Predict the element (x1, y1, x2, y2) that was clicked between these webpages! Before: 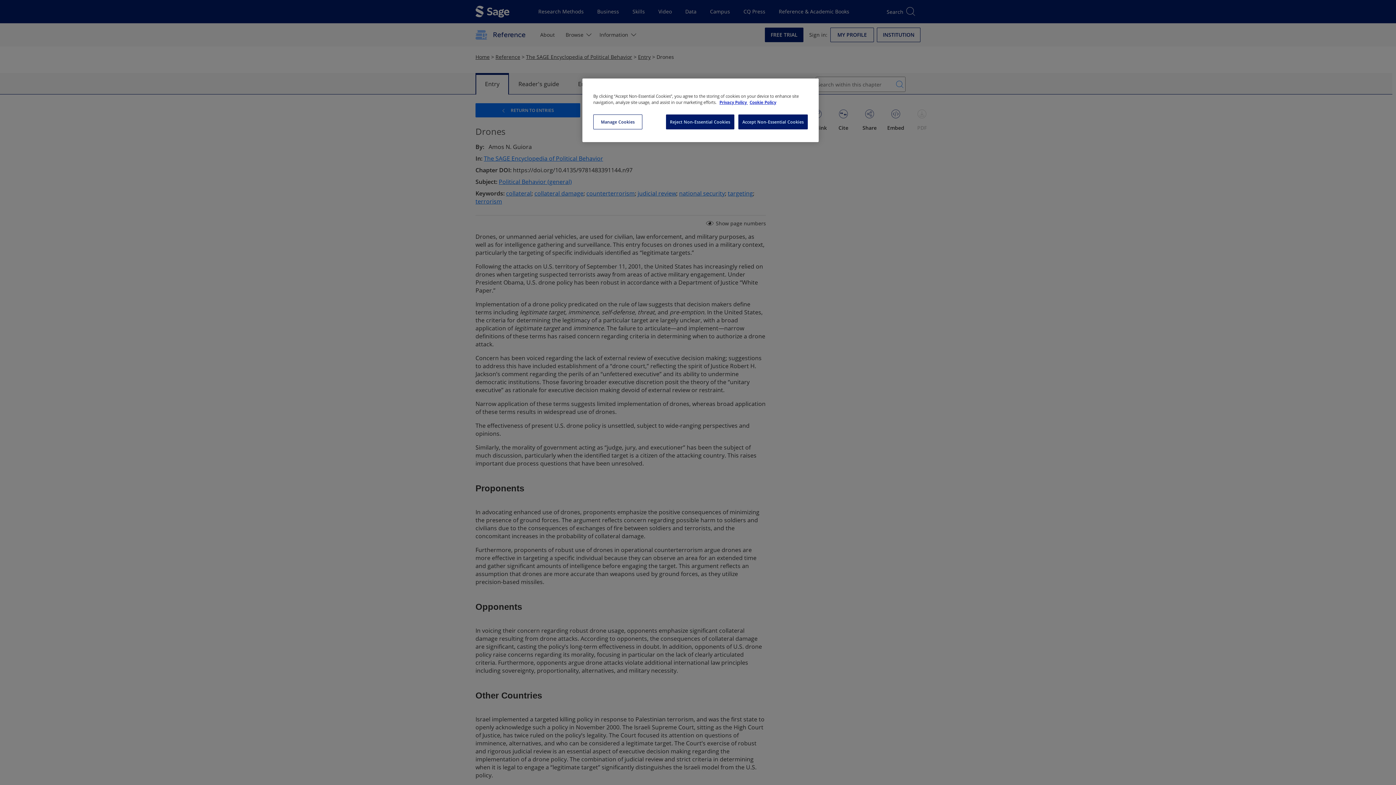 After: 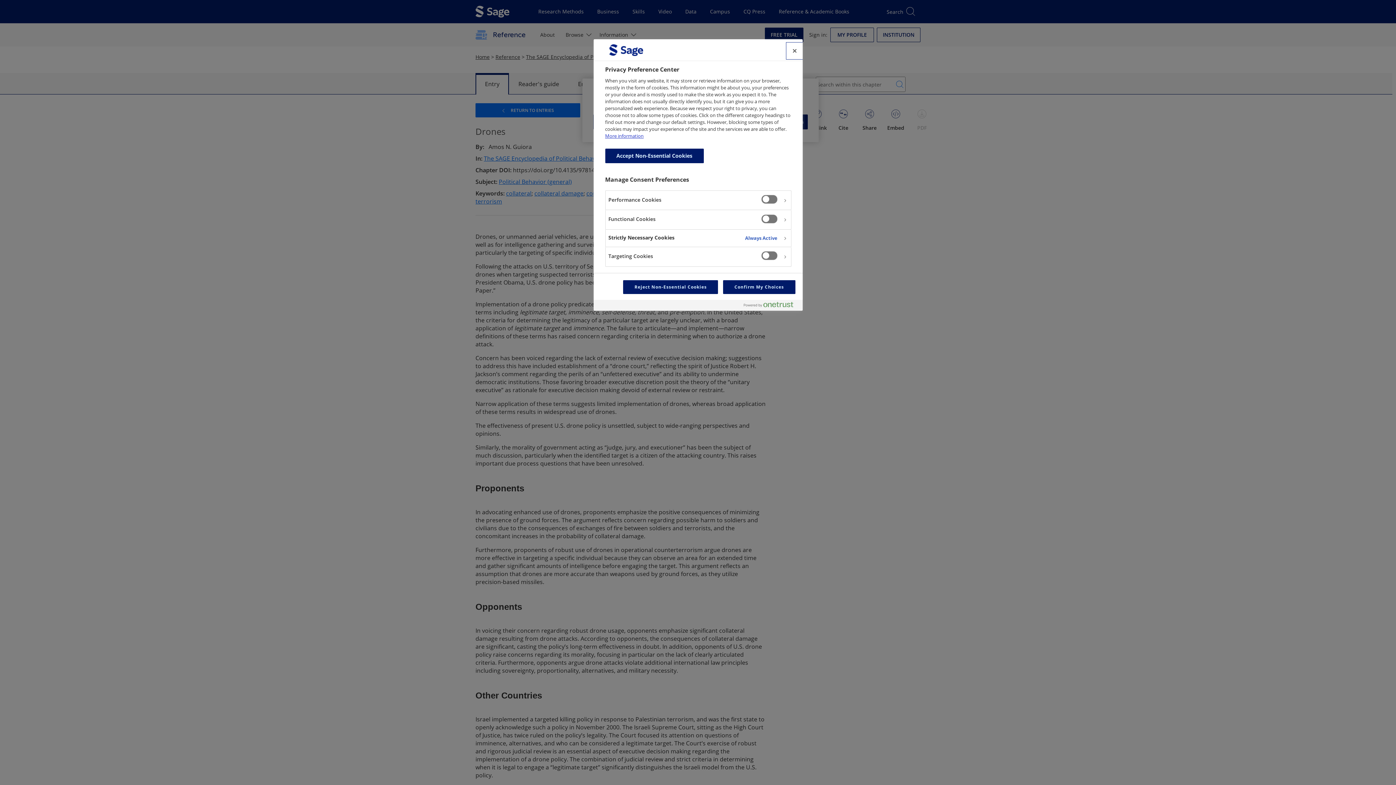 Action: label: Manage Cookies bbox: (593, 114, 642, 129)